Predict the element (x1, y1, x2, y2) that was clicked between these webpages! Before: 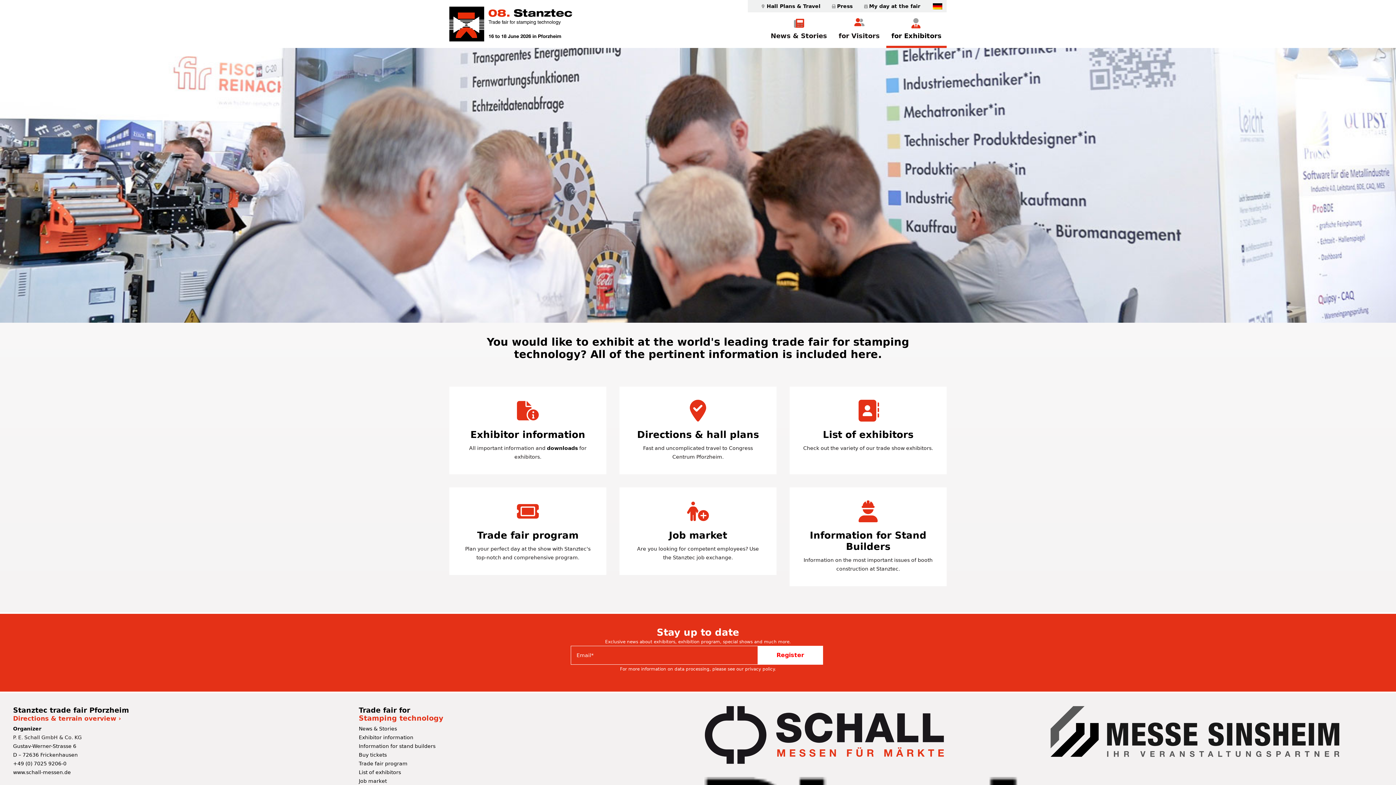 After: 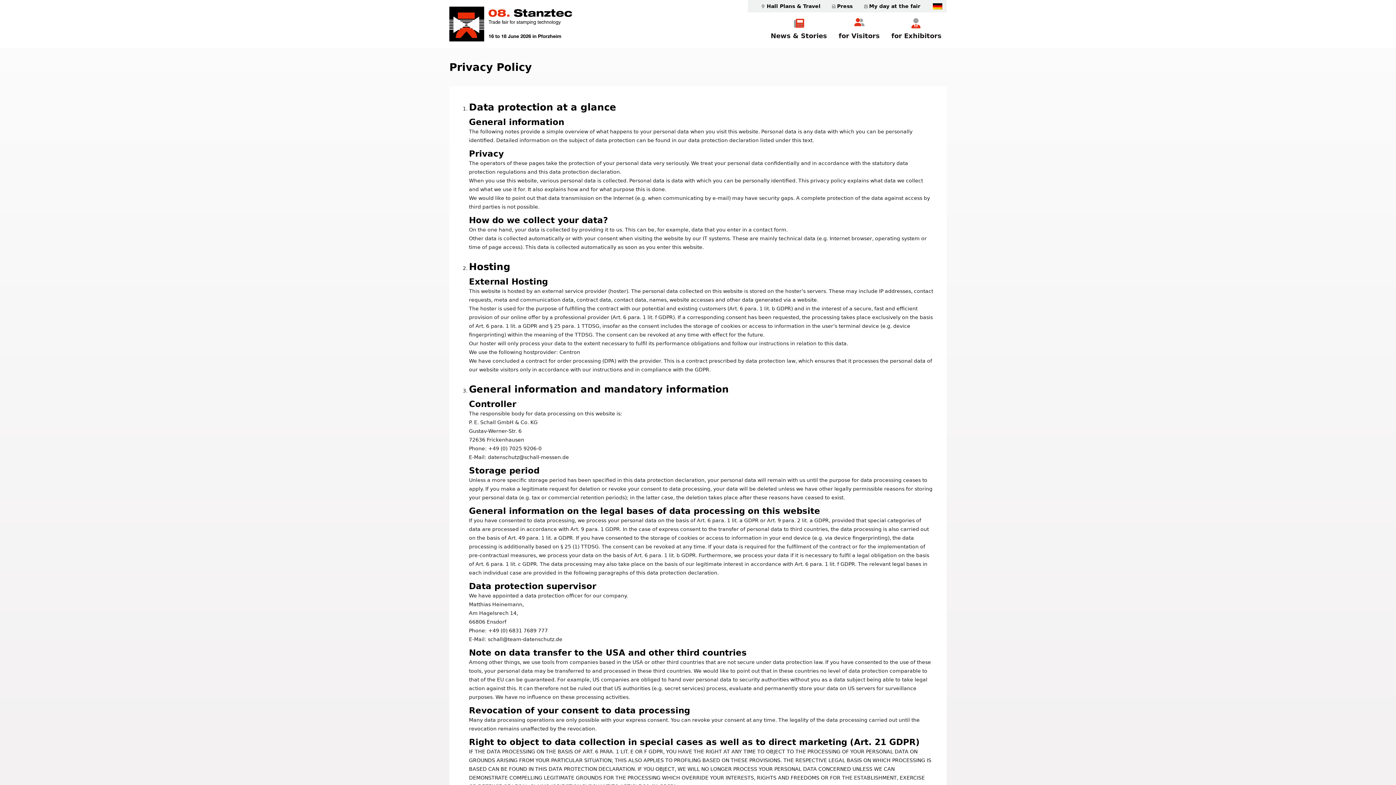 Action: bbox: (745, 666, 774, 672) label: privacy policy